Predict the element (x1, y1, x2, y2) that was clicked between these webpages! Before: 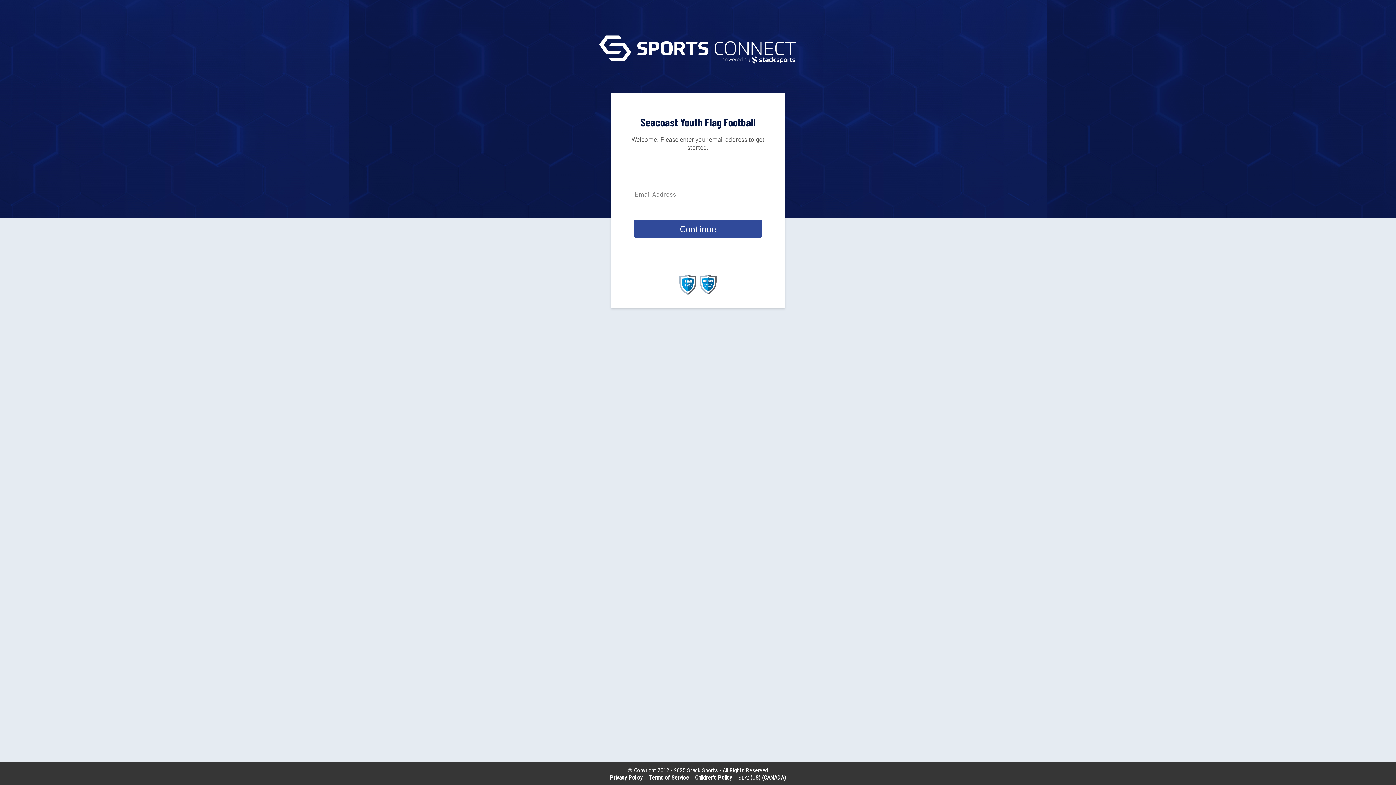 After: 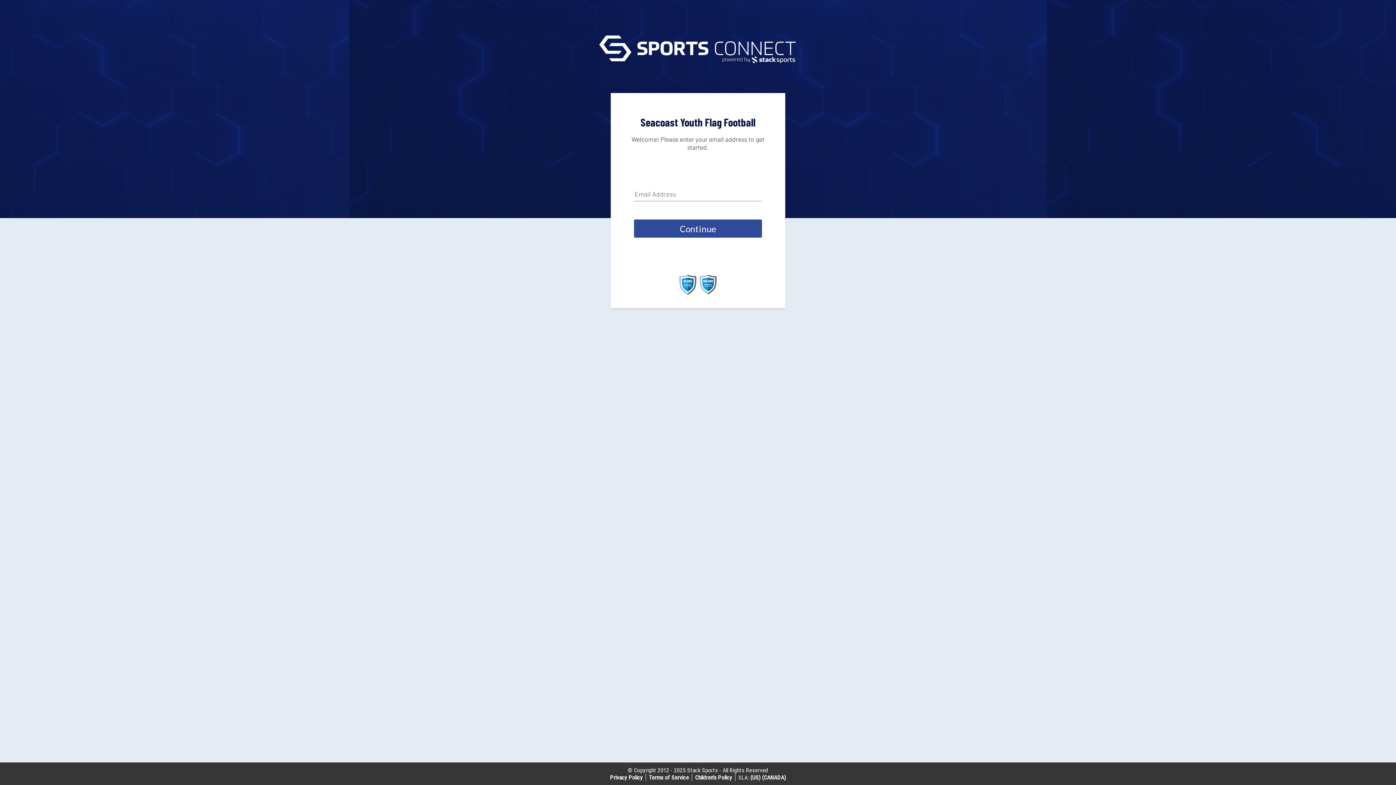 Action: bbox: (649, 774, 689, 781) label: Terms of Service